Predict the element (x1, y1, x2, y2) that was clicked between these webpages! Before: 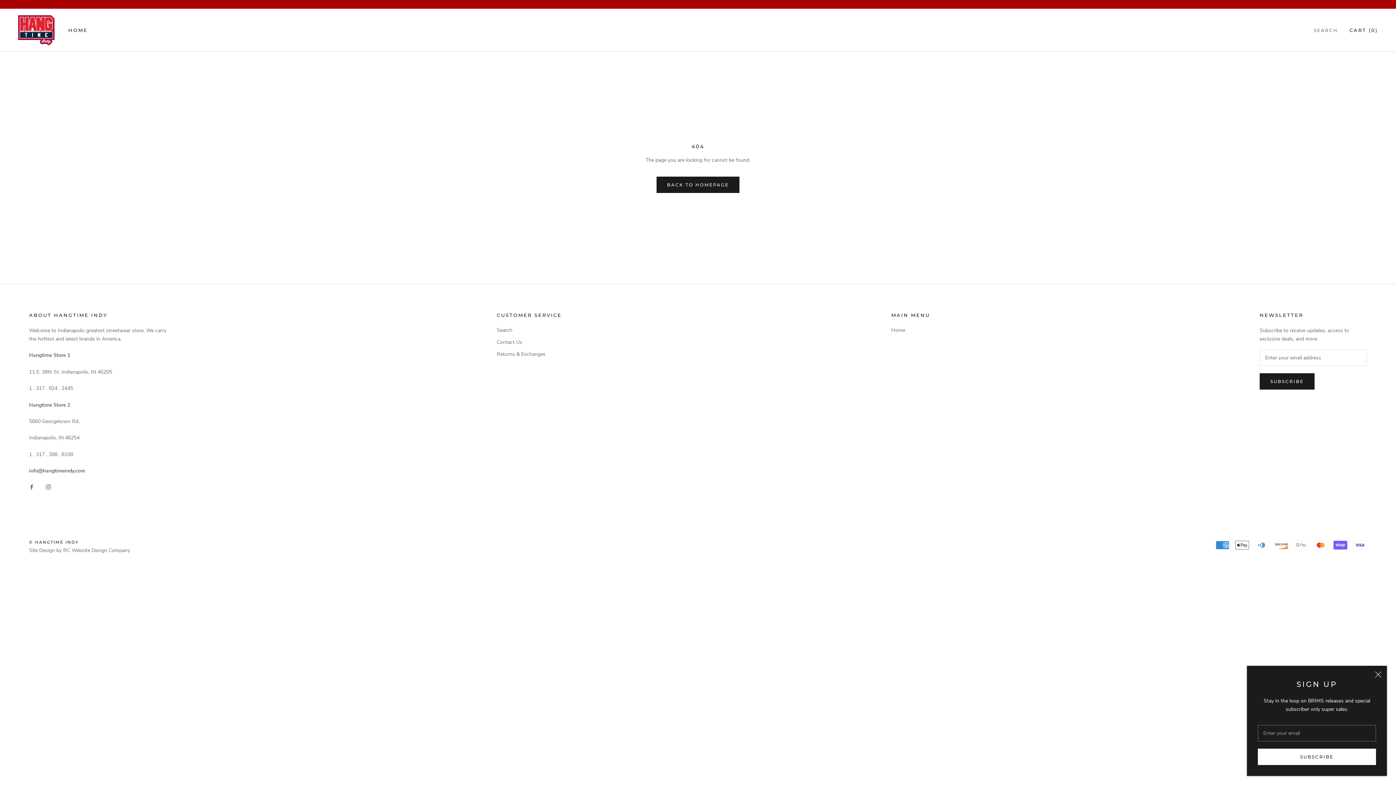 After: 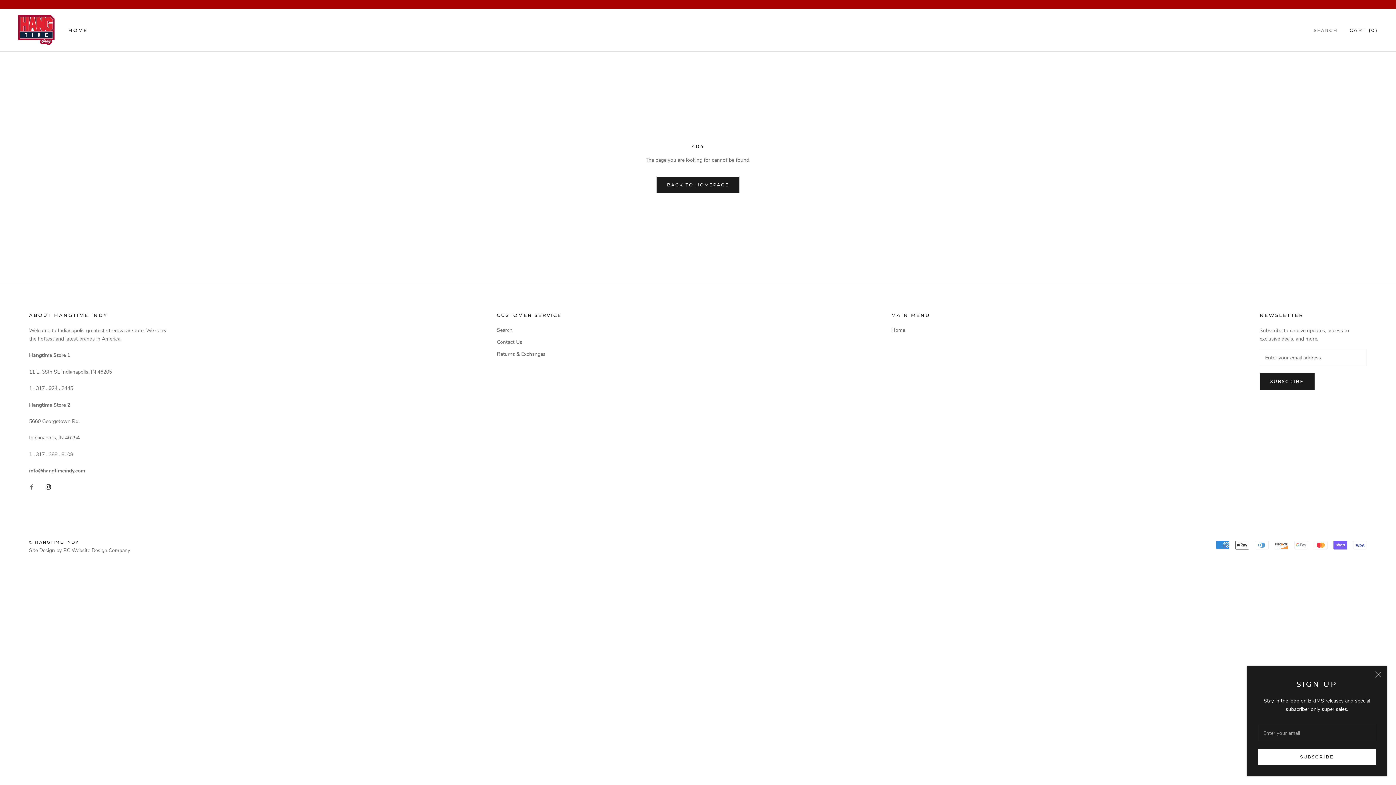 Action: label: Instagram bbox: (45, 482, 50, 490)